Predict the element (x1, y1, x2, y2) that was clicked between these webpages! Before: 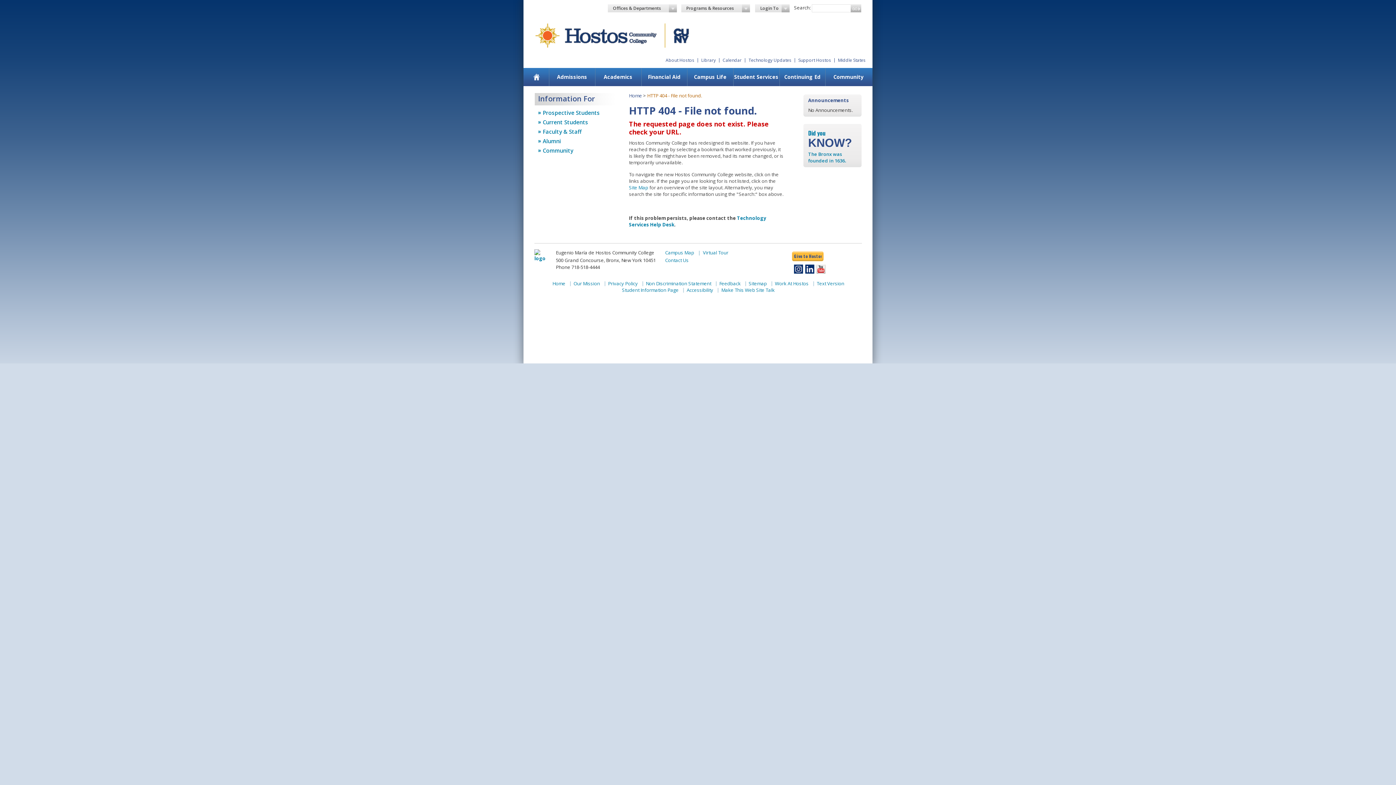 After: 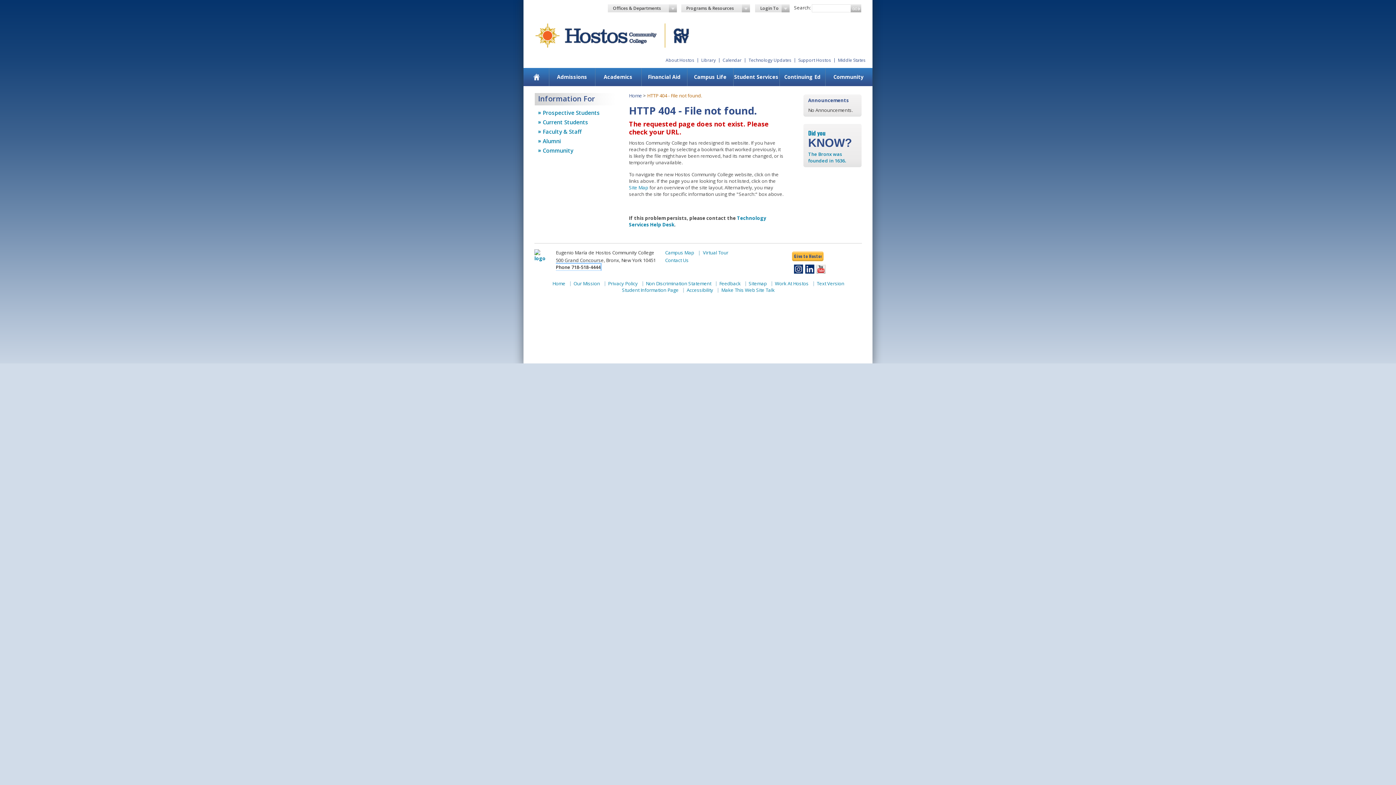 Action: bbox: (556, 264, 600, 270) label: Phone 718-518-4444